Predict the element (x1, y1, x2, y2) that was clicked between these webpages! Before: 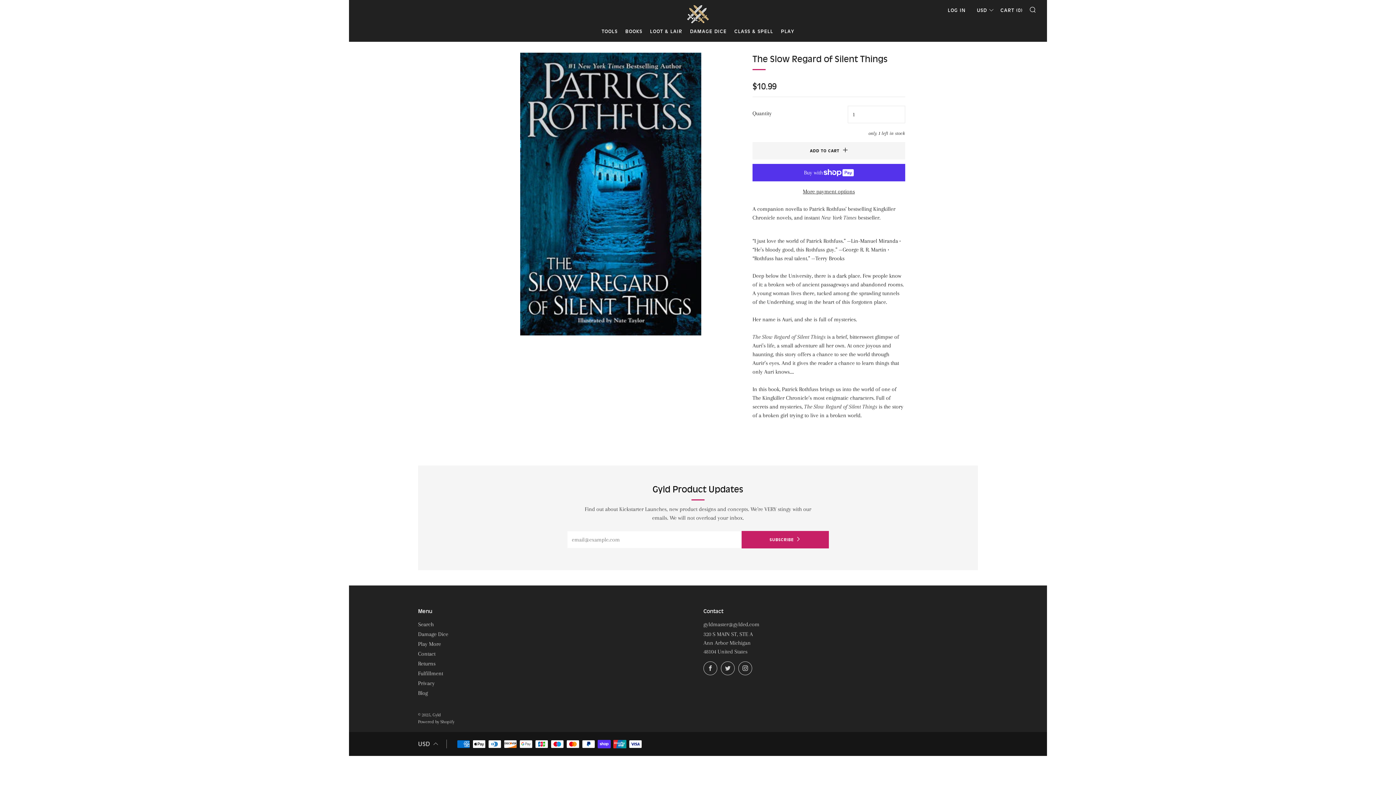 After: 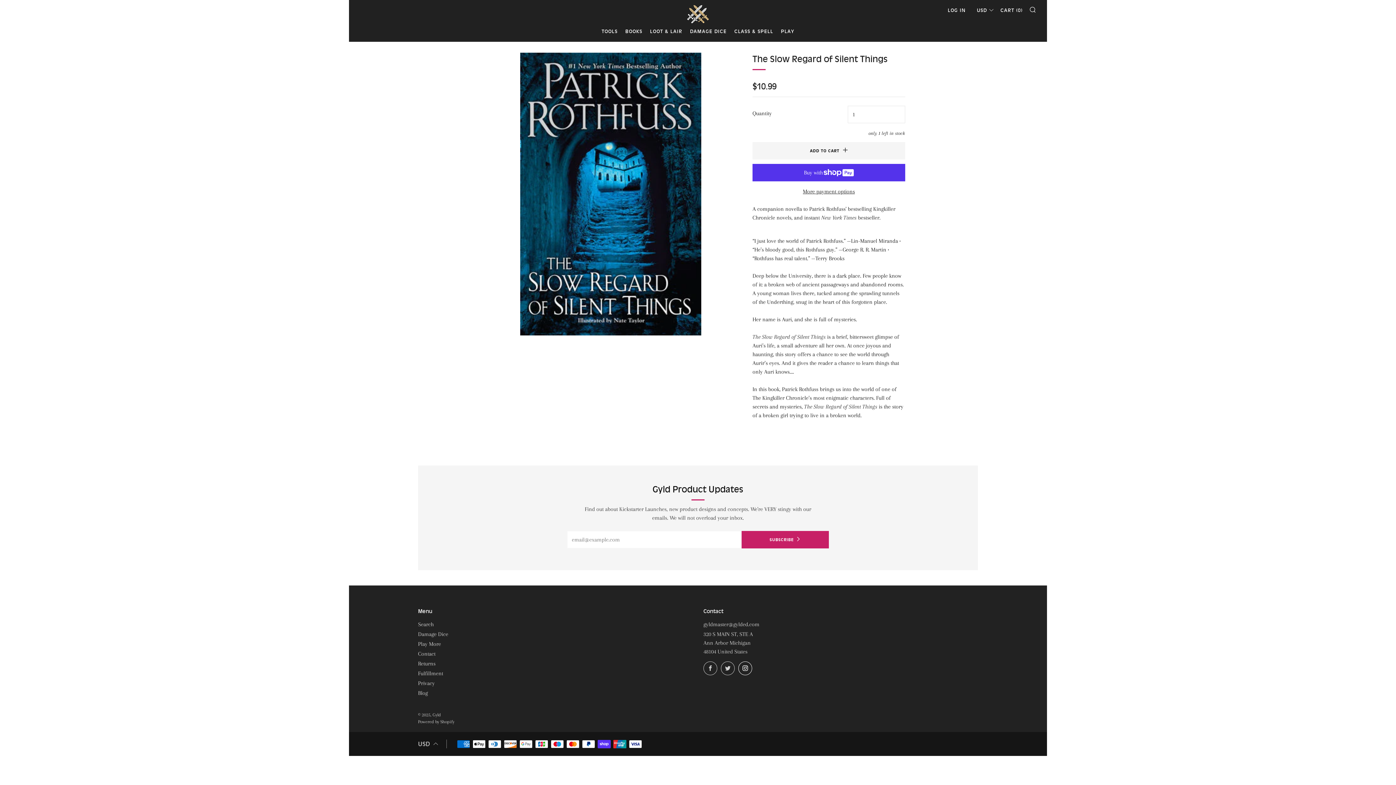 Action: label: 	
Instagram bbox: (738, 661, 752, 675)